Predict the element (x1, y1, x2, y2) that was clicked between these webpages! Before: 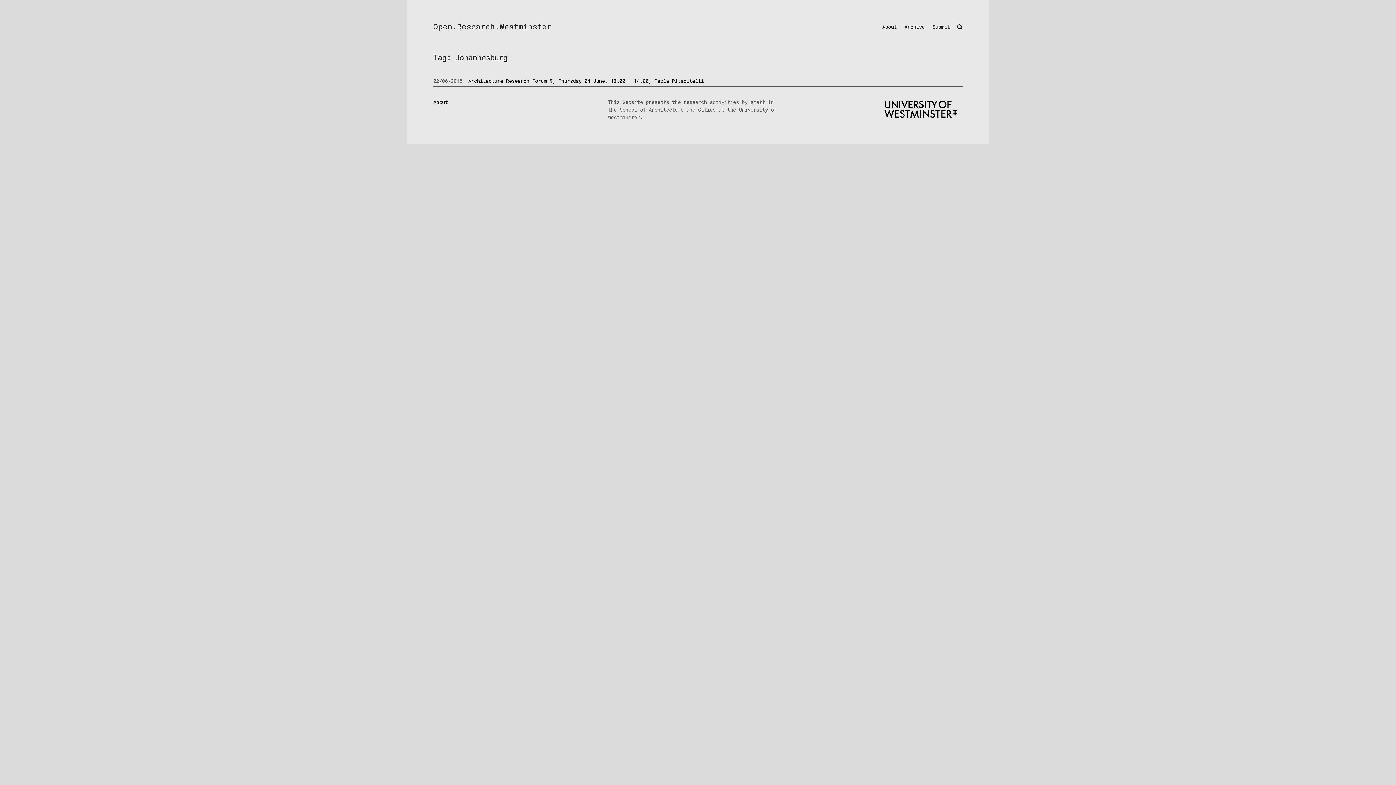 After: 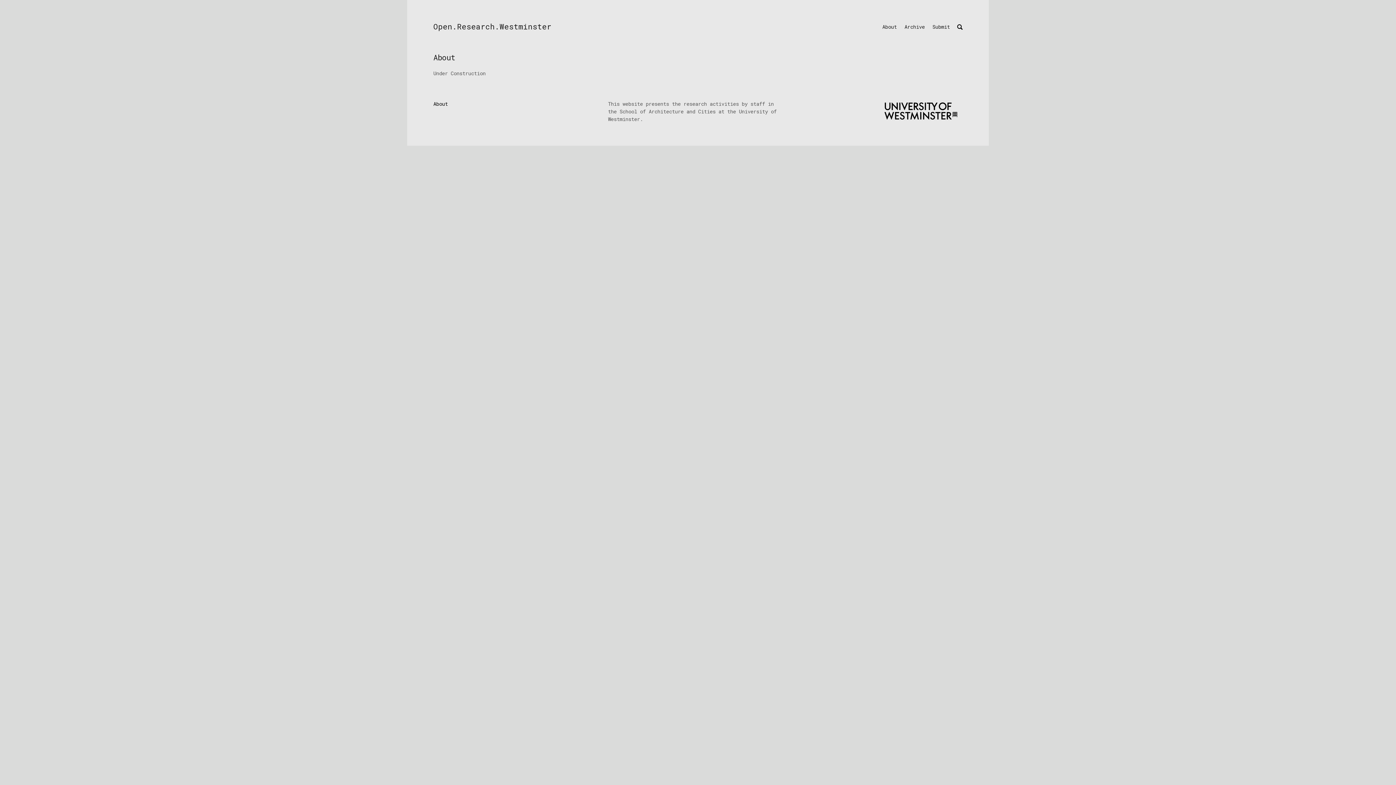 Action: bbox: (878, 19, 900, 34) label: About